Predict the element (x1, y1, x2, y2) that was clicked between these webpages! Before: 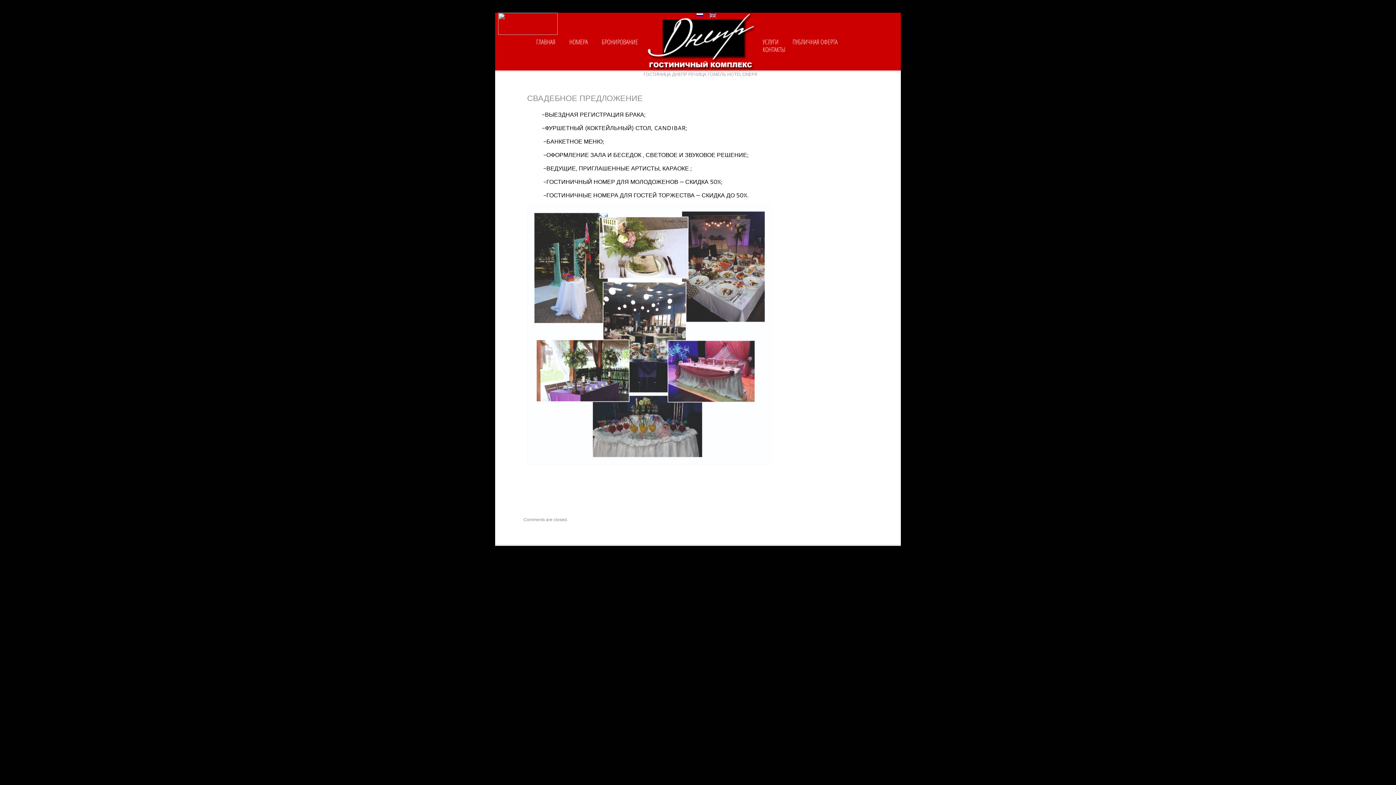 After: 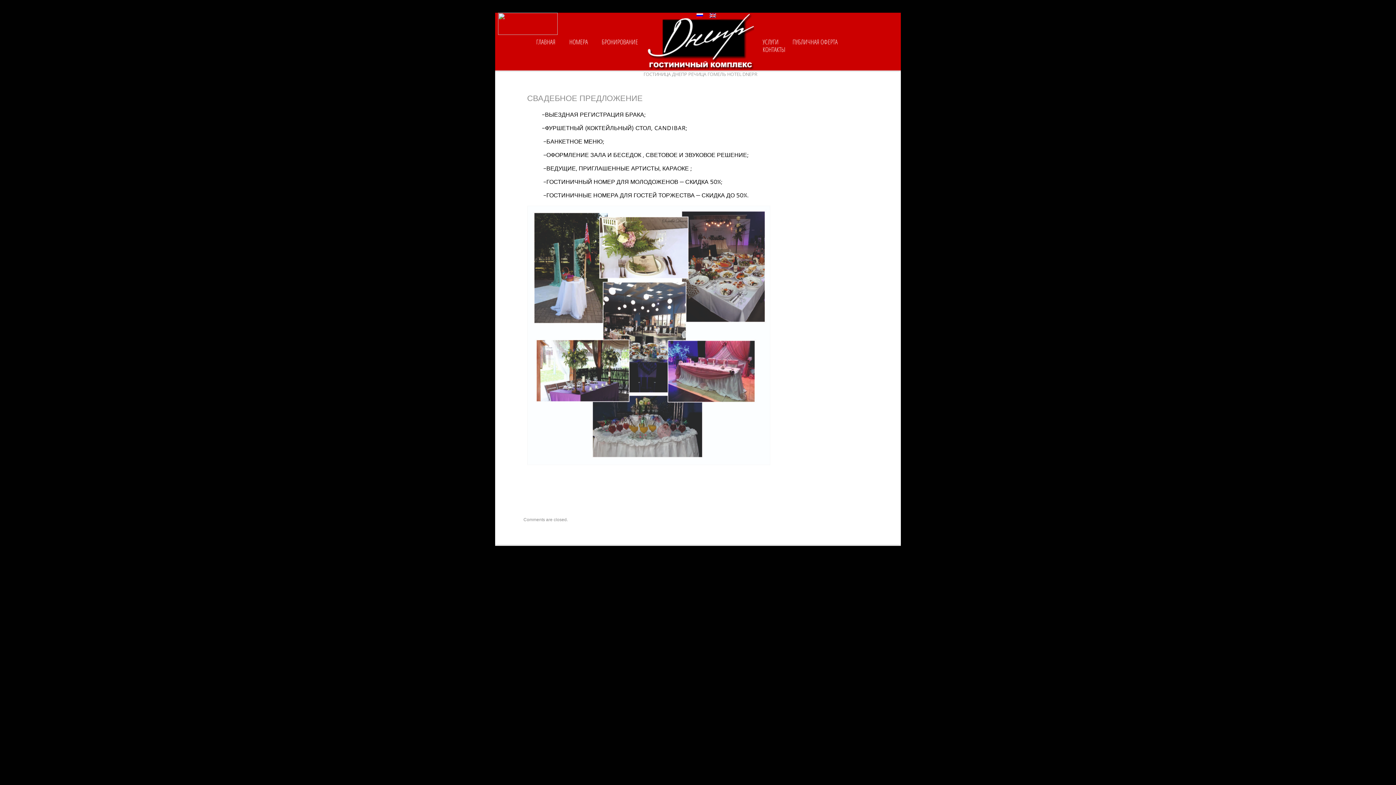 Action: bbox: (696, 13, 703, 17)